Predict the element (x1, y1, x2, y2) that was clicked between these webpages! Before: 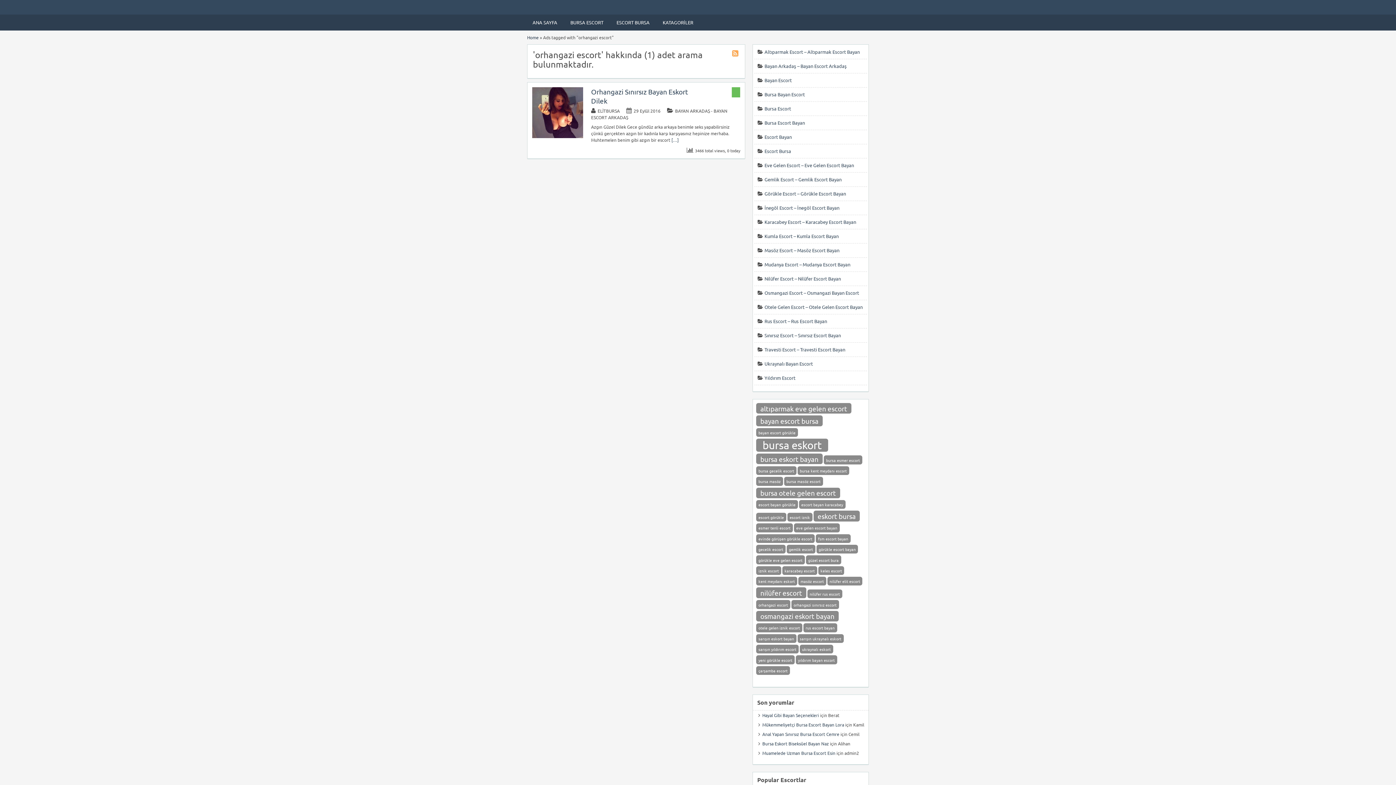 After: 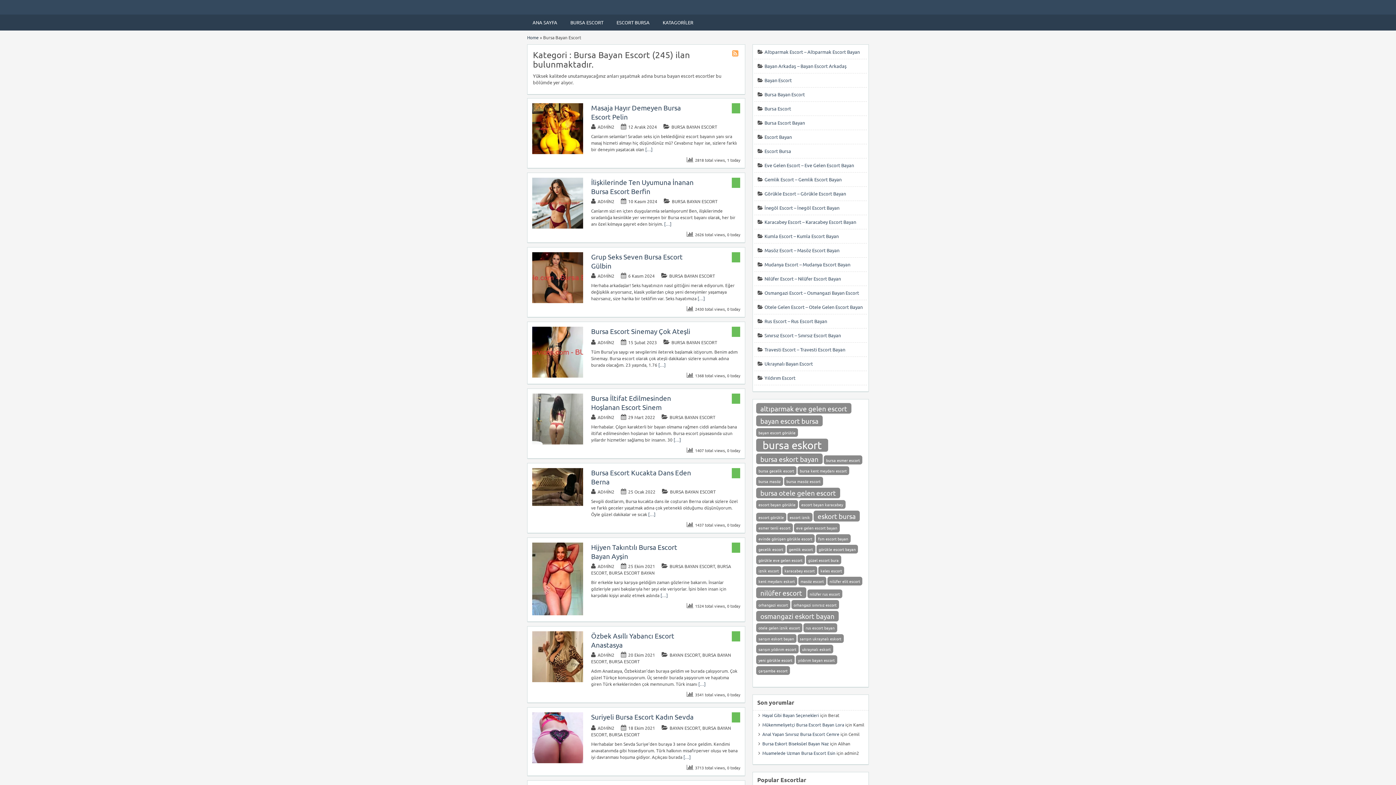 Action: bbox: (764, 91, 805, 97) label: Bursa Bayan Escort